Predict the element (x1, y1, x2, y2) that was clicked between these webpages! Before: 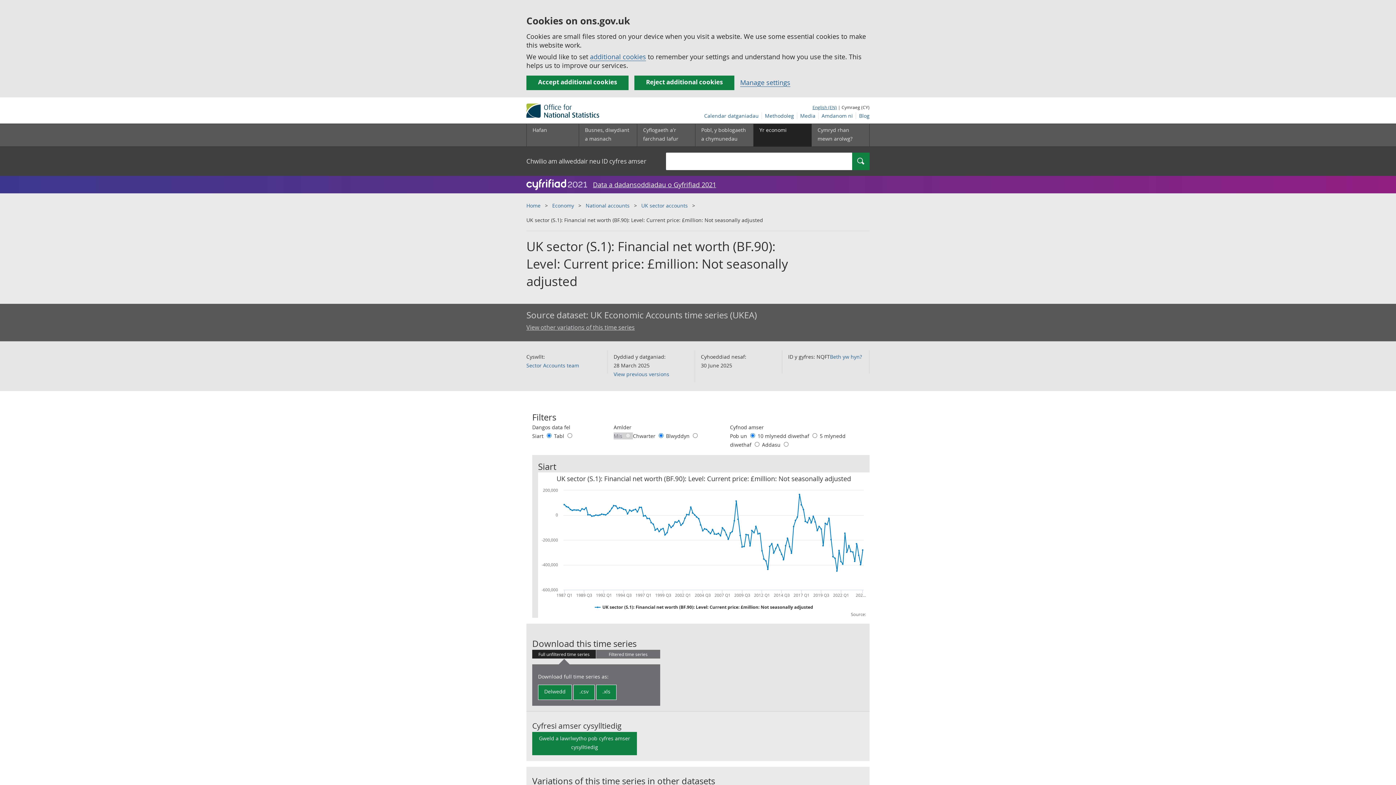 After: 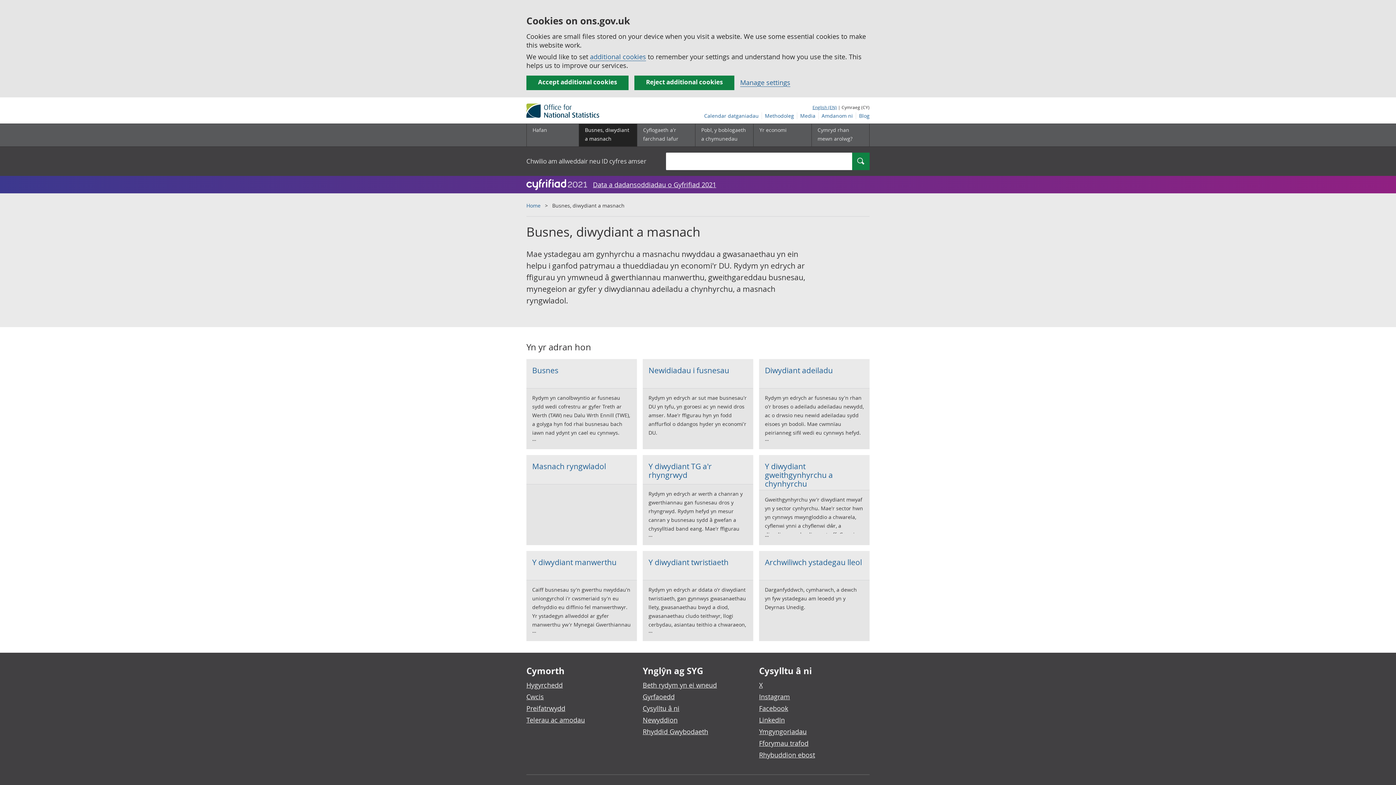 Action: bbox: (578, 124, 637, 146) label: Busnes, diwydiant a masnach is-dewislen